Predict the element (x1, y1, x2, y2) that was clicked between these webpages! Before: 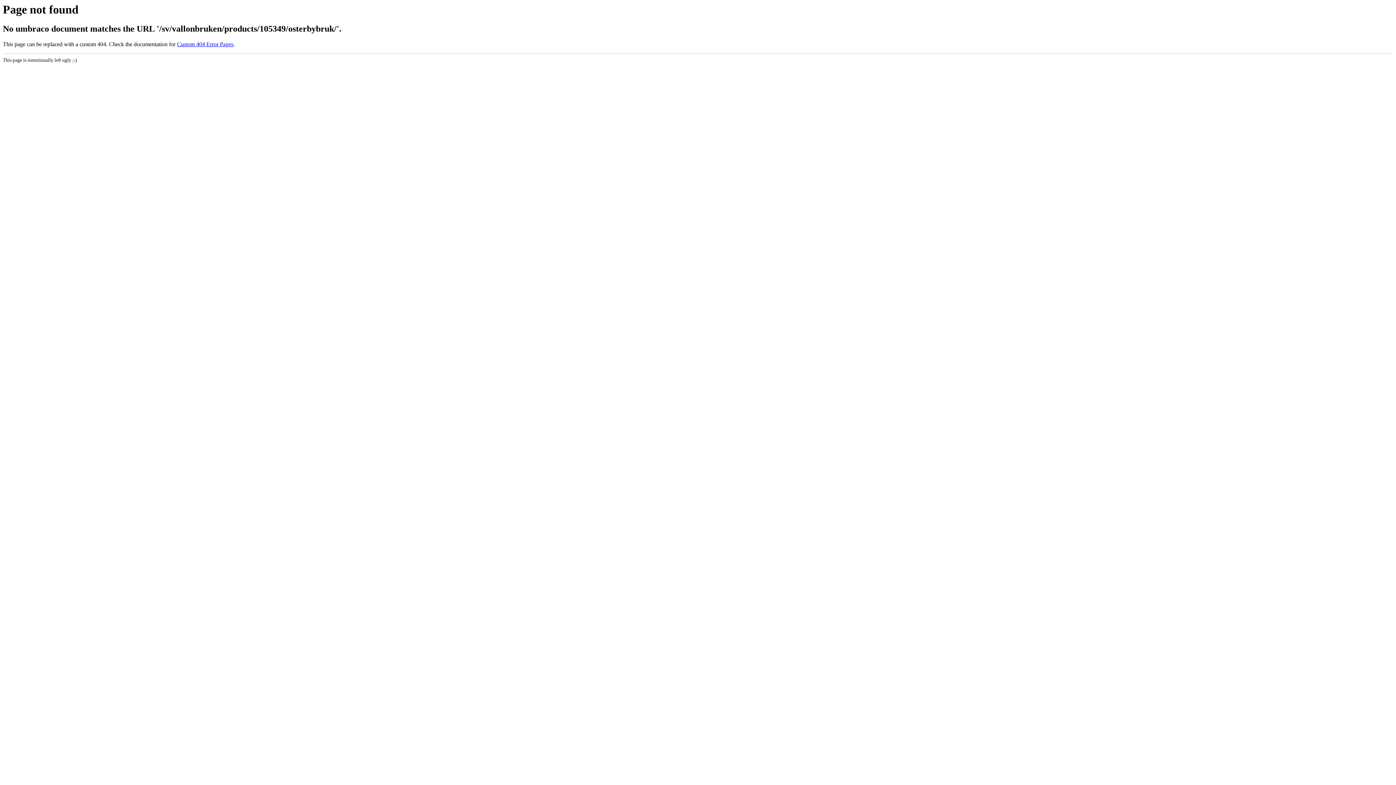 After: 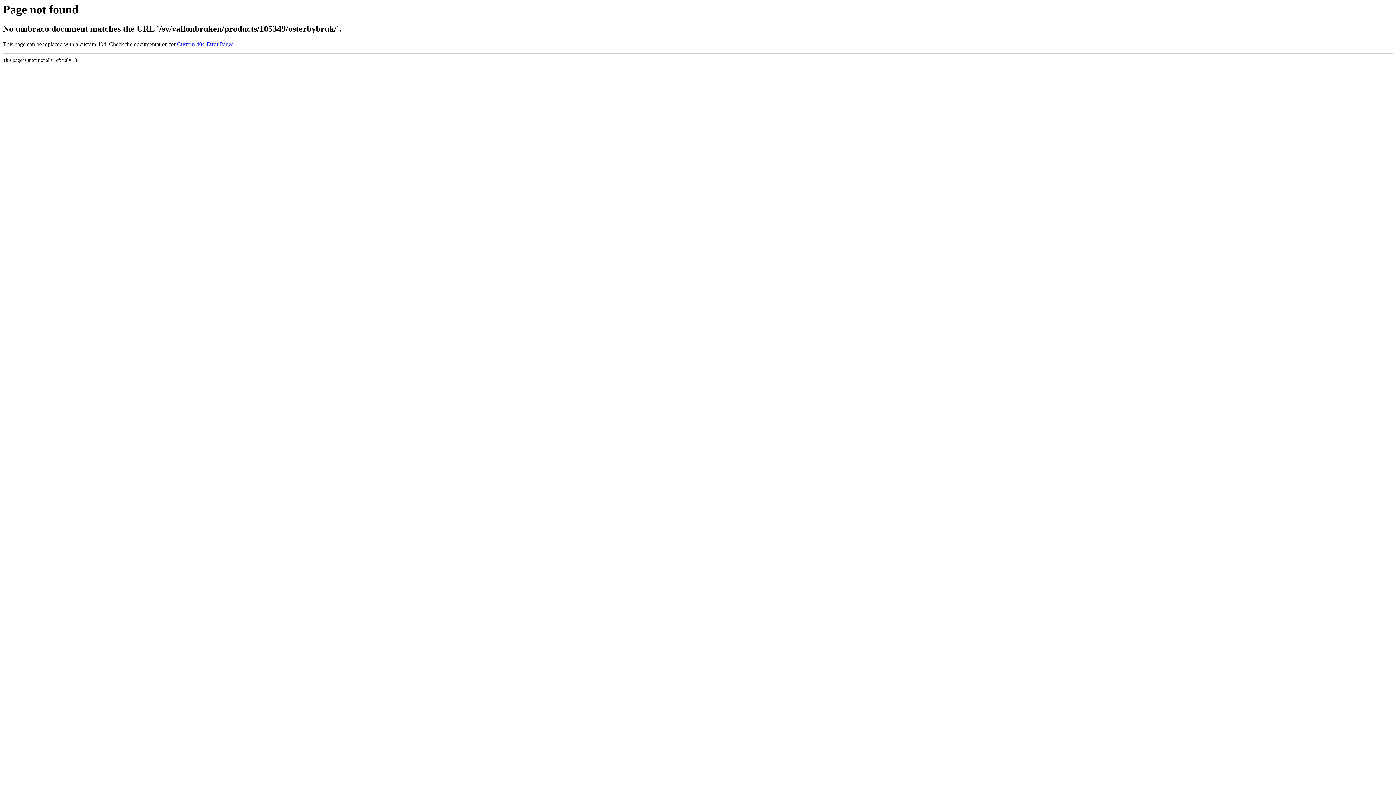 Action: label: Custom 404 Error Pages bbox: (177, 41, 233, 47)